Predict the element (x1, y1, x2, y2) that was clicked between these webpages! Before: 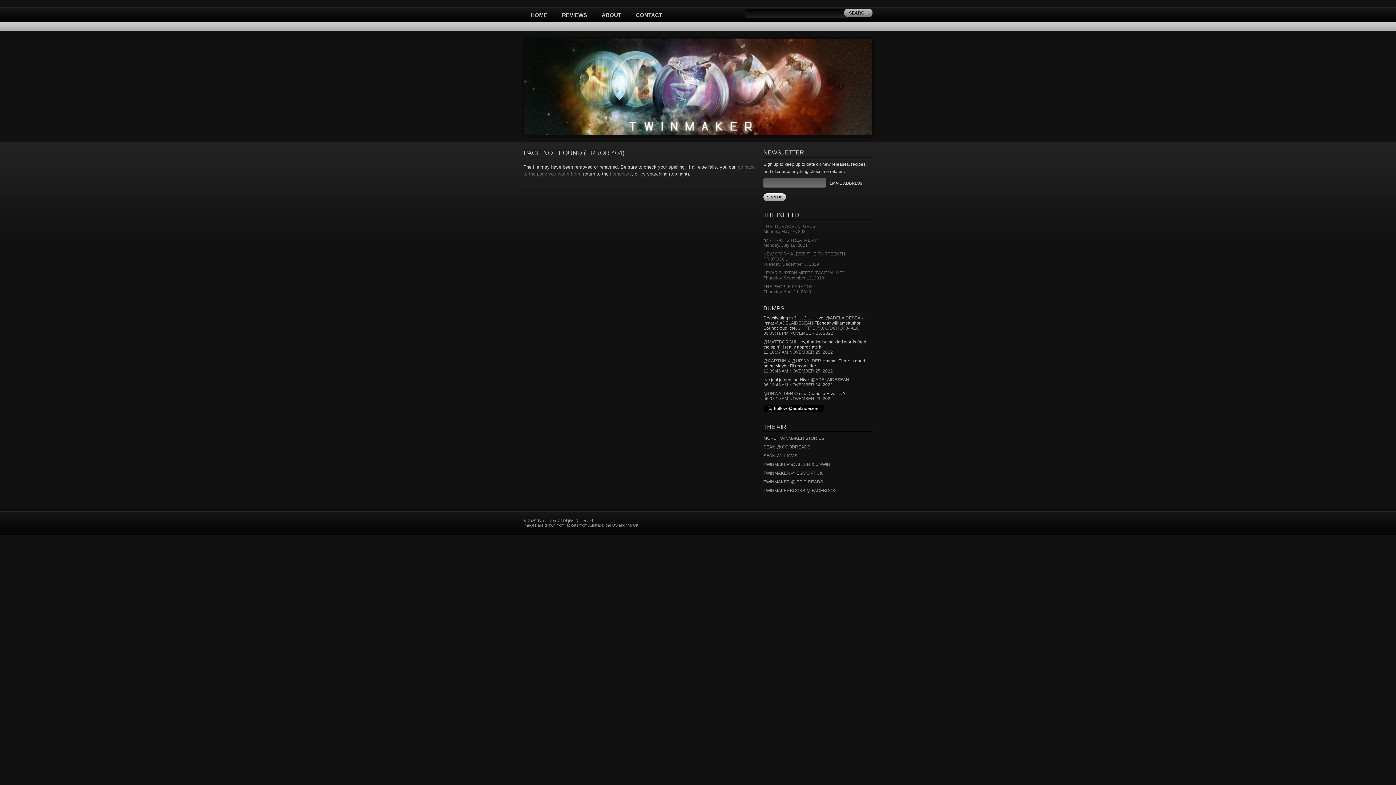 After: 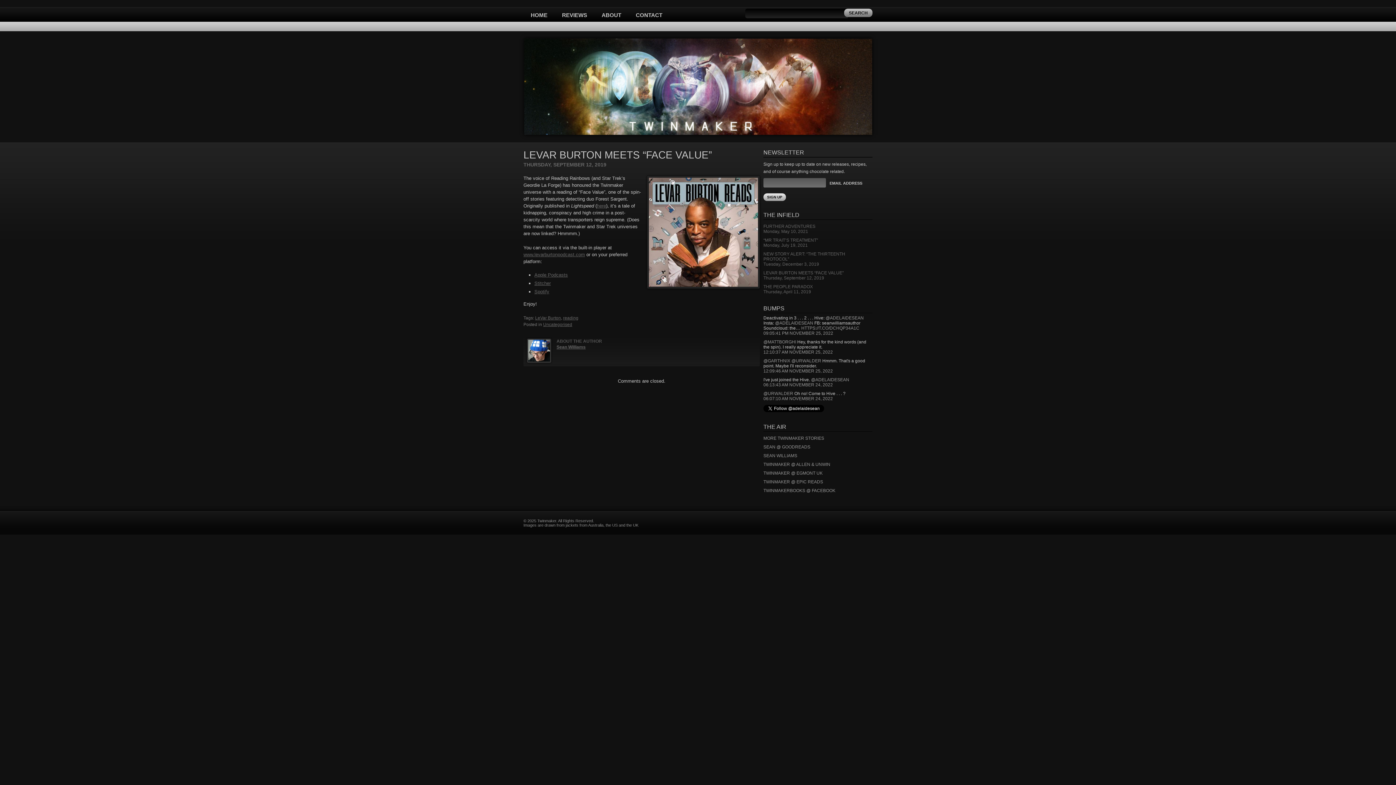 Action: bbox: (763, 266, 872, 280) label: LEVAR BURTON MEETS “FACE VALUE”
Thursday, September 12, 2019